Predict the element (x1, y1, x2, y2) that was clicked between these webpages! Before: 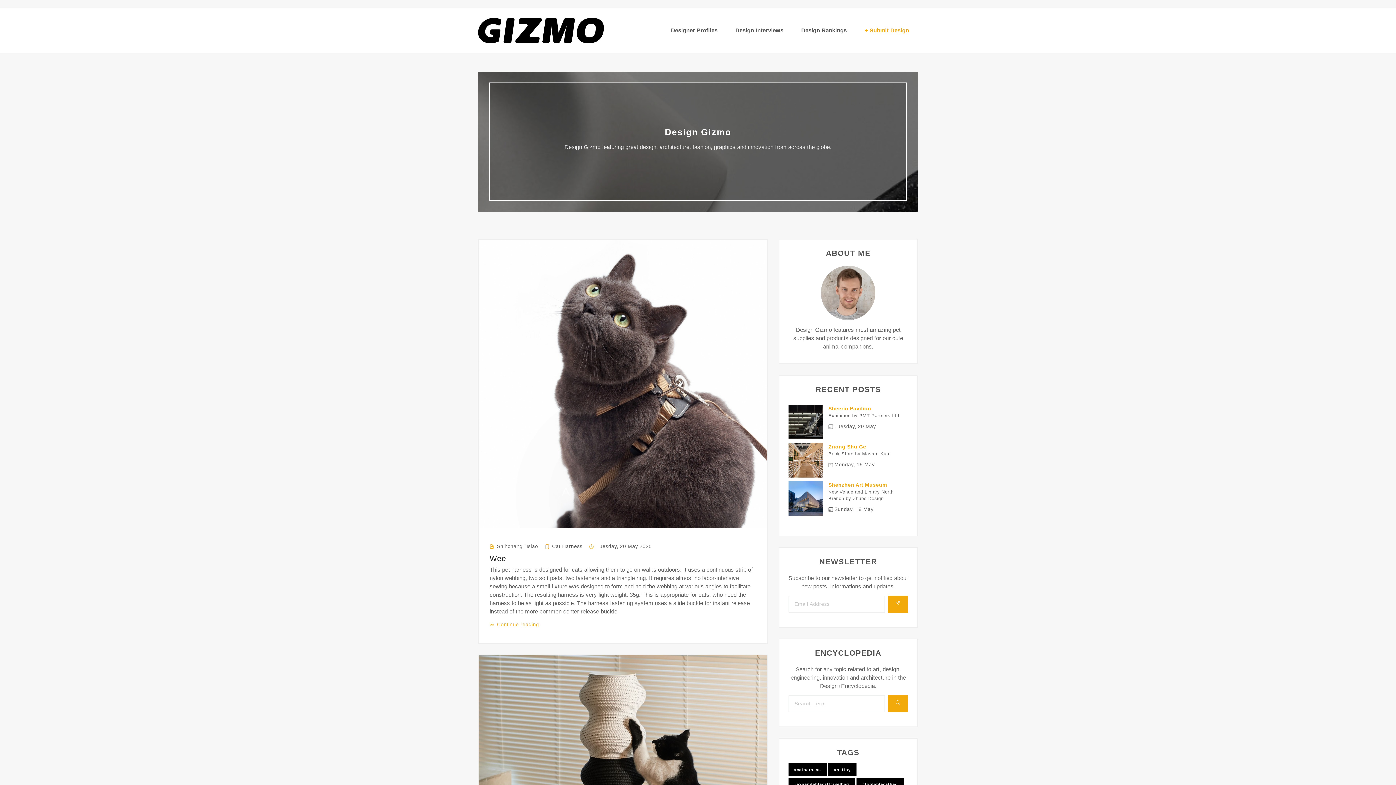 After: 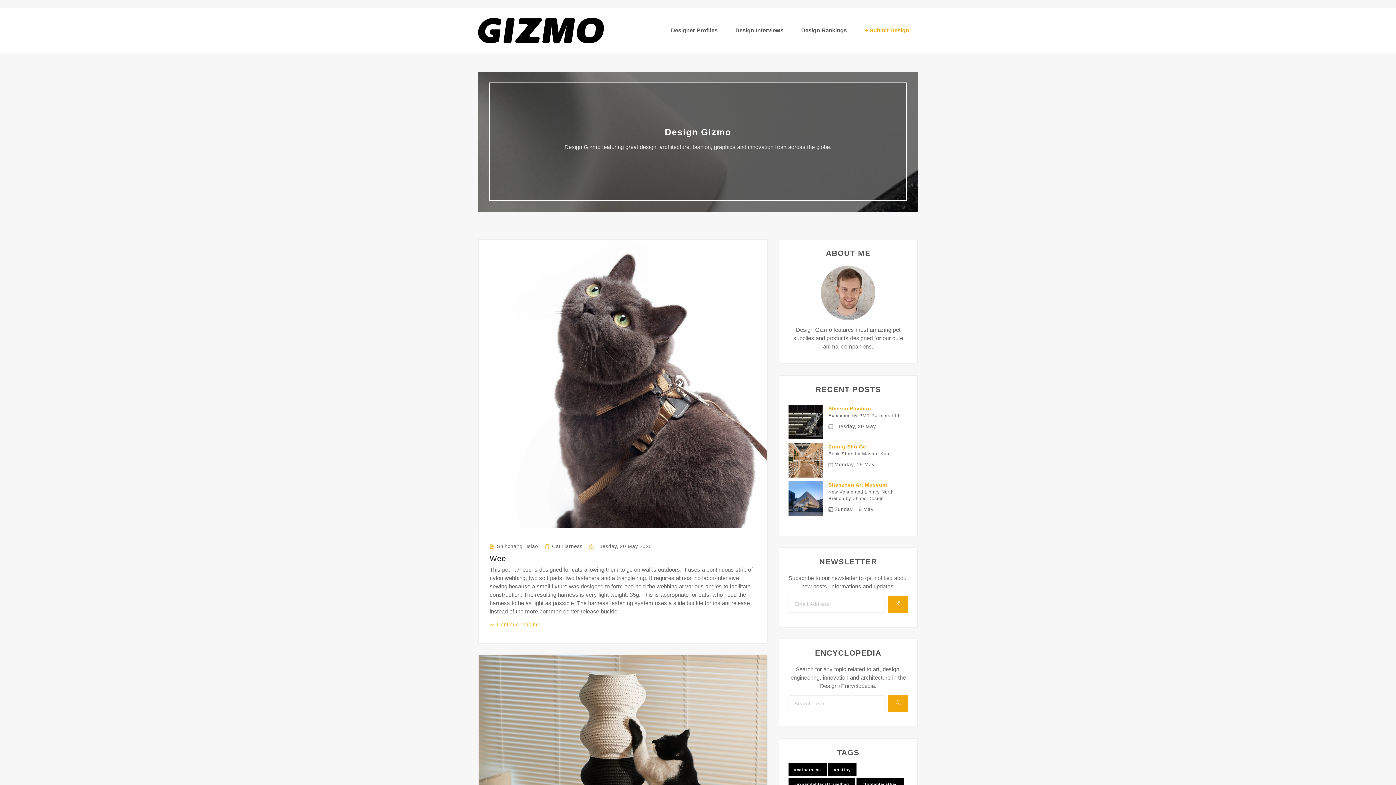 Action: label: #foldablecatbag bbox: (856, 778, 904, 791)